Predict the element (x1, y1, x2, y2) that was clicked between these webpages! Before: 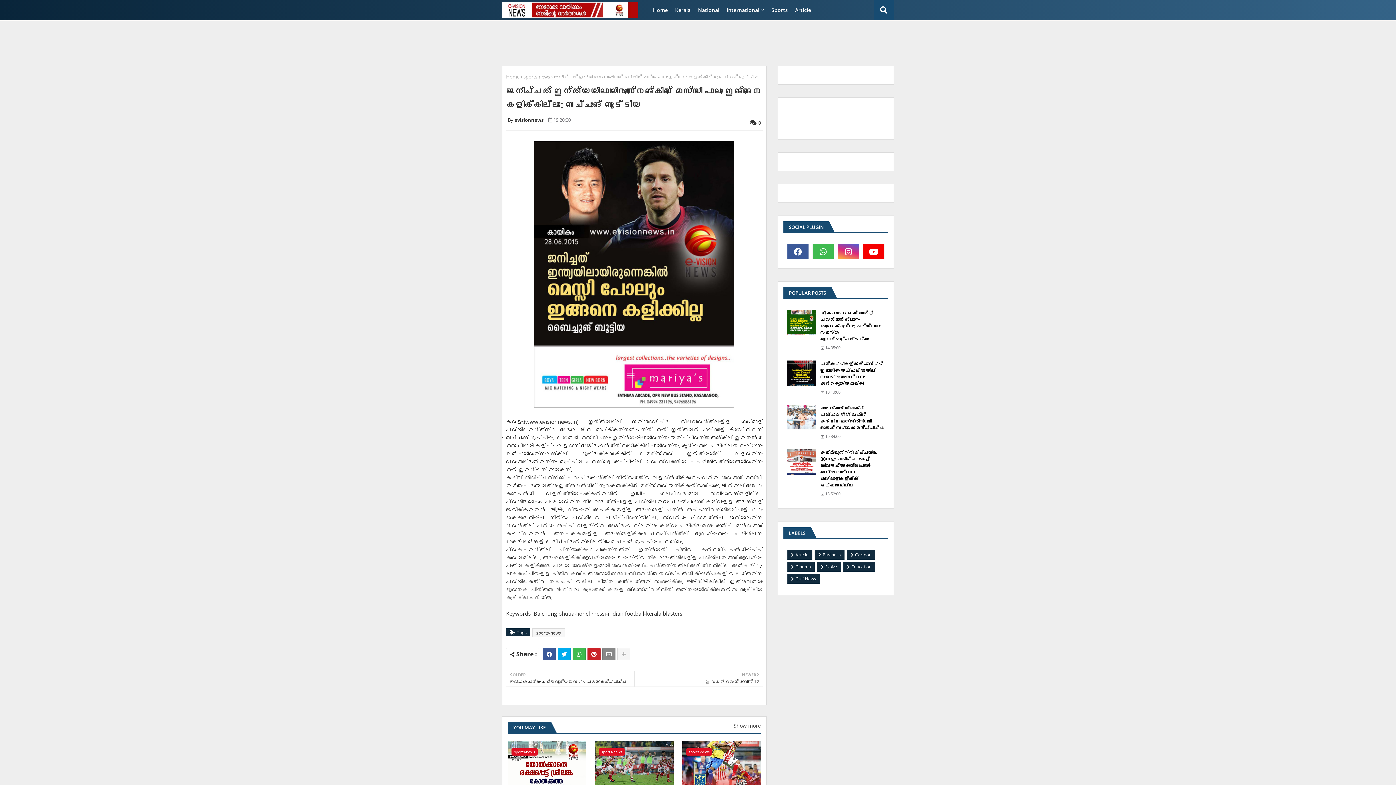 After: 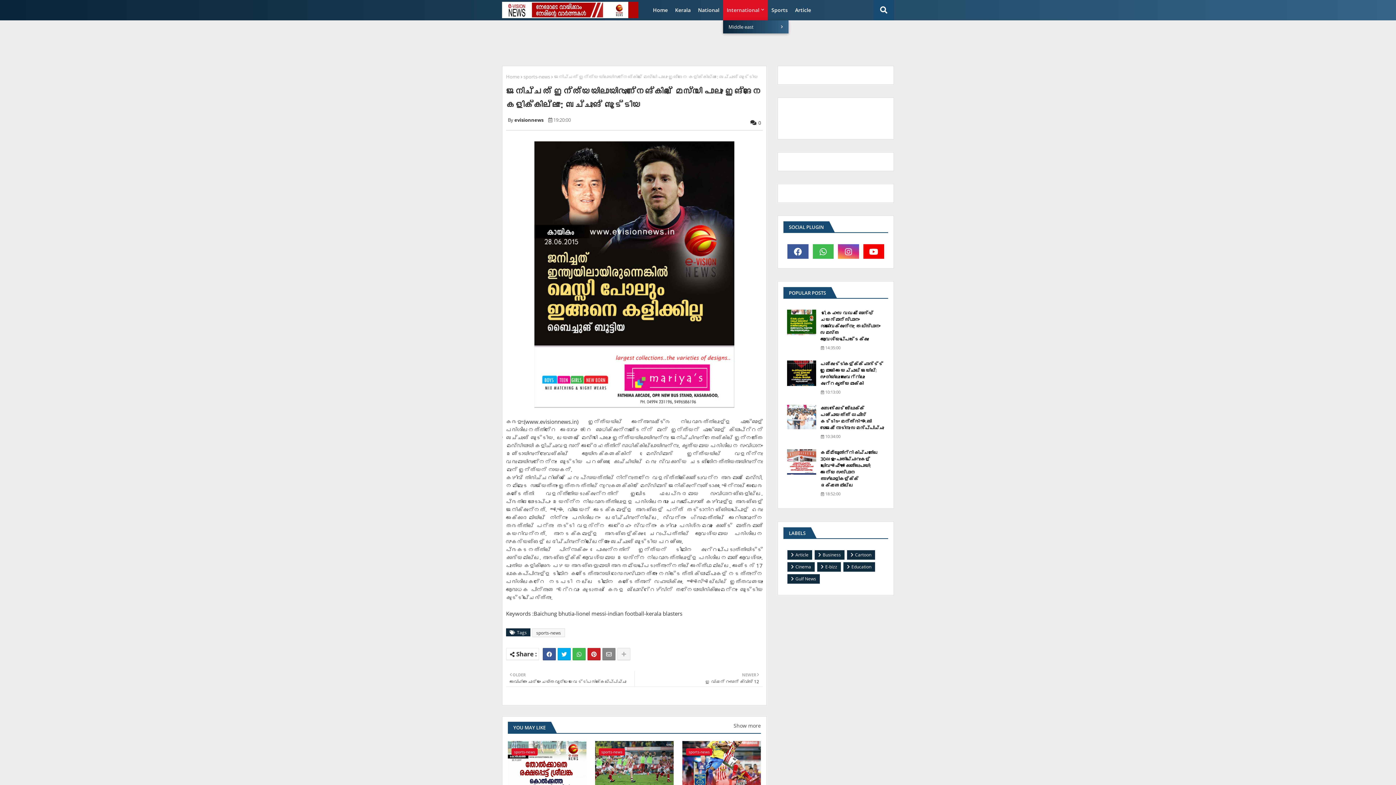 Action: label: International bbox: (723, 0, 768, 20)